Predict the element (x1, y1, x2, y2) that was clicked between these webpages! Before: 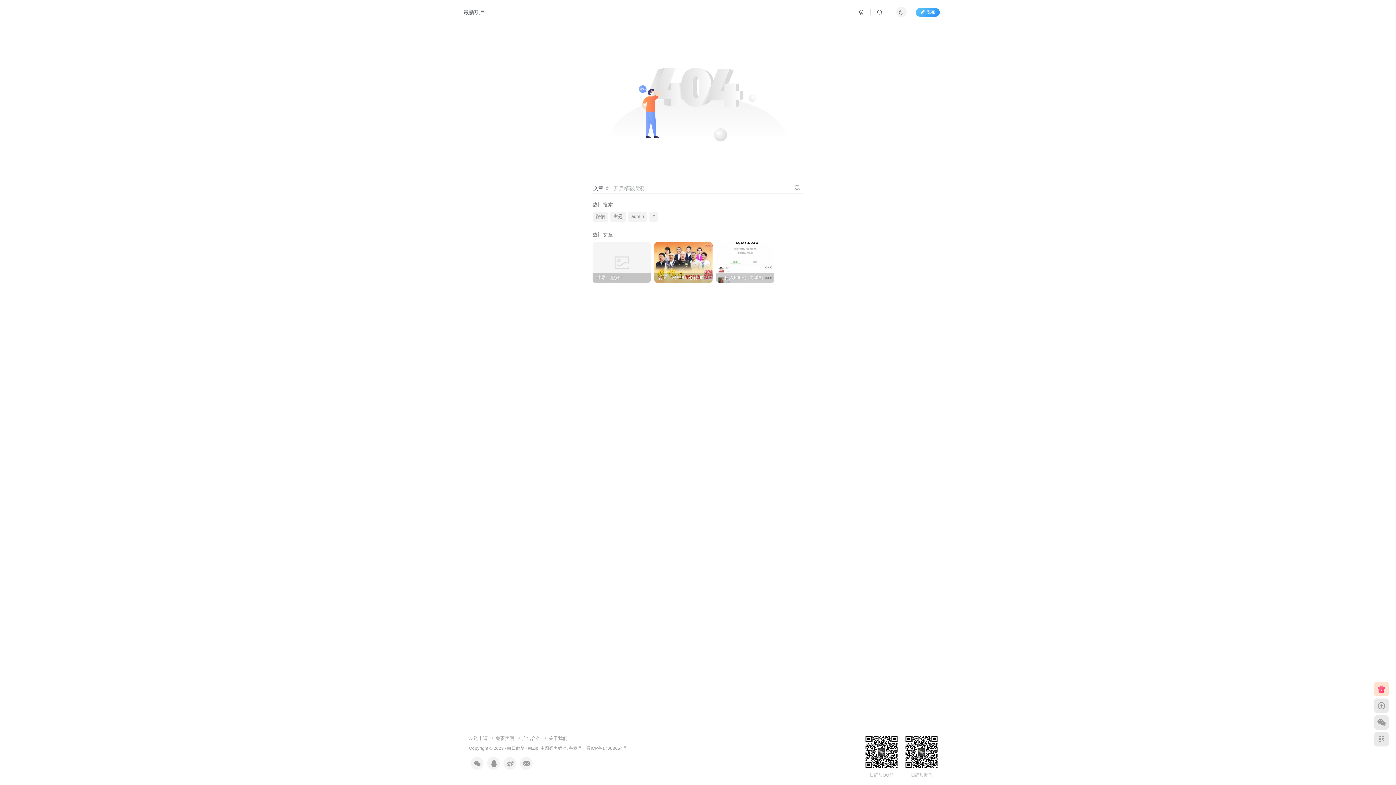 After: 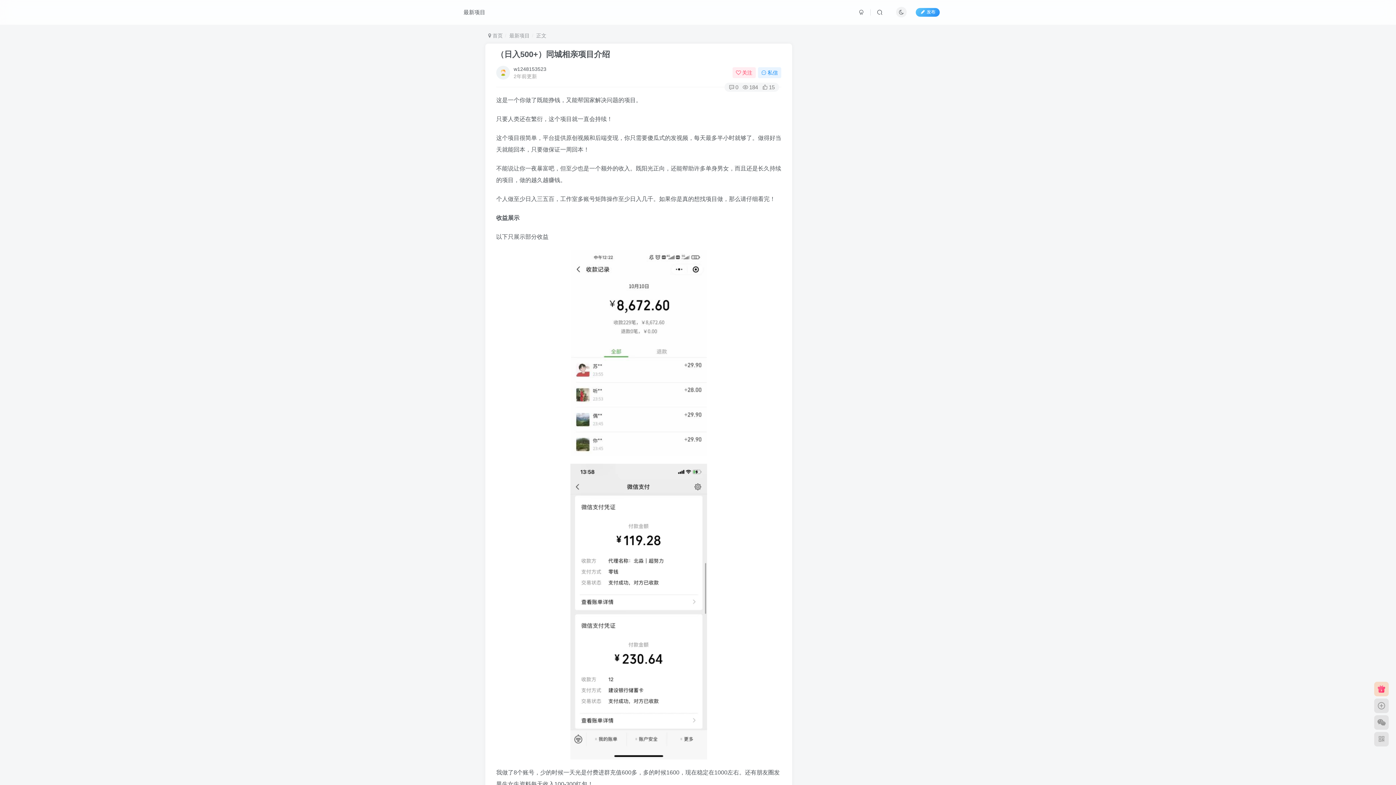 Action: label: （日入500+）同城相亲项目介绍
（日入500+）同城相亲项目介绍
2年前
 184 bbox: (716, 242, 774, 282)